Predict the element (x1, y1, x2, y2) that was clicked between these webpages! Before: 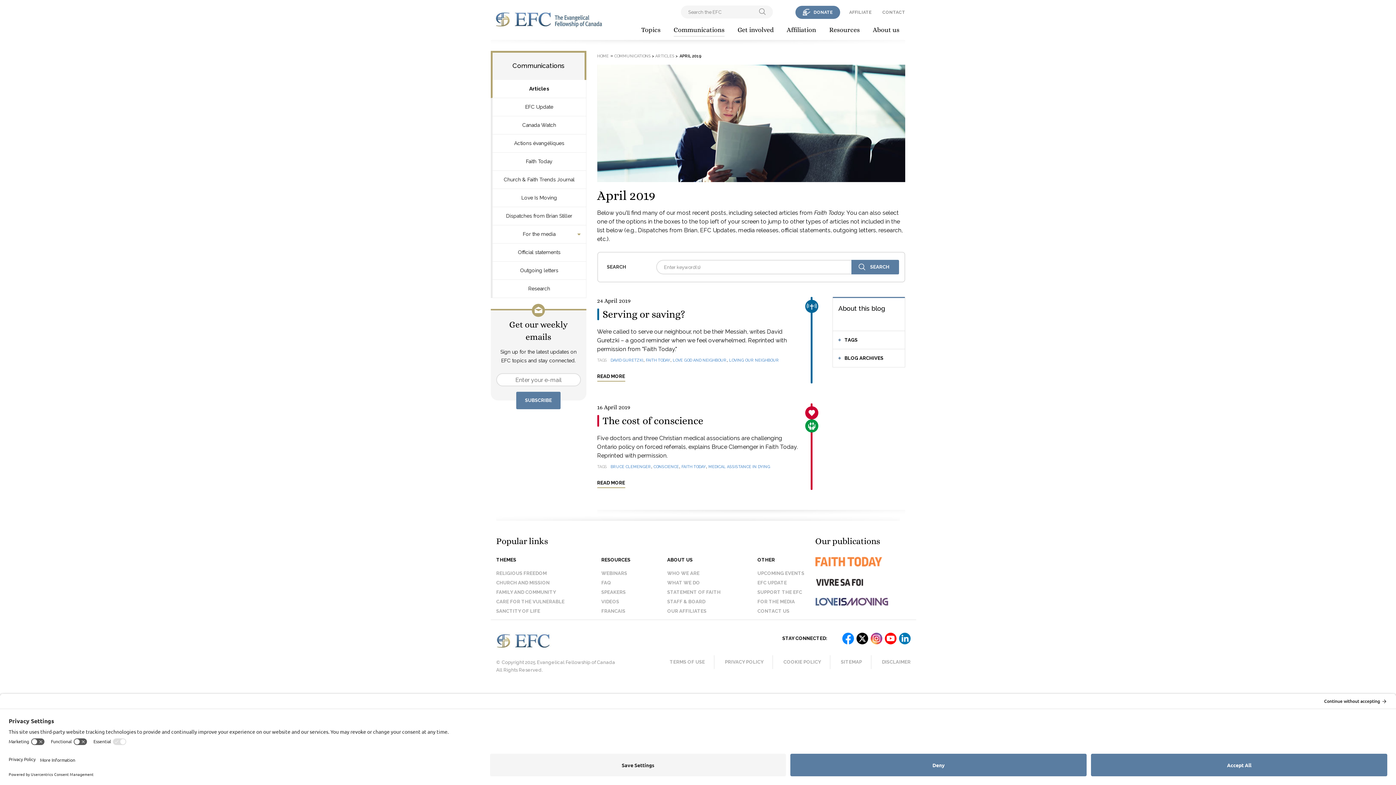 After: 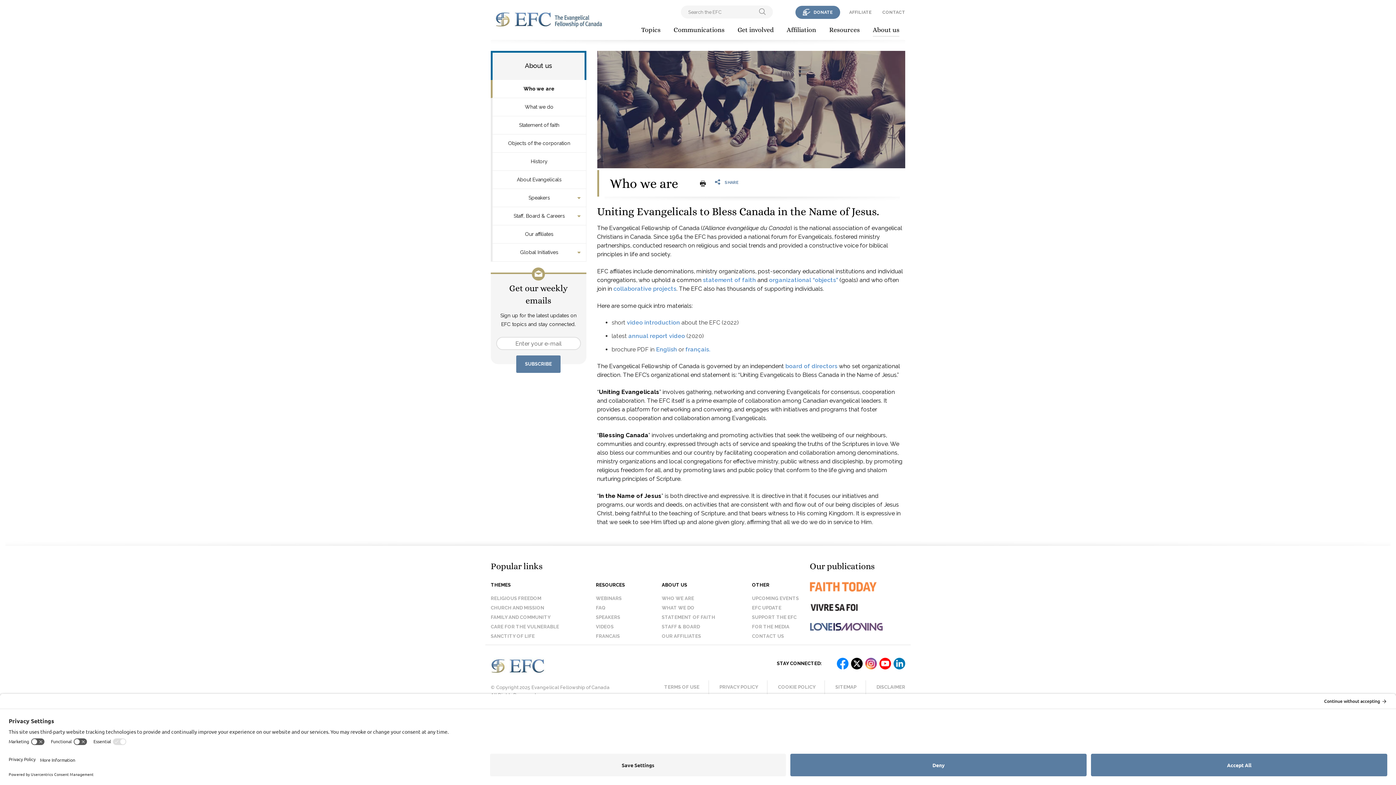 Action: bbox: (667, 569, 720, 578) label: WHO WE ARE